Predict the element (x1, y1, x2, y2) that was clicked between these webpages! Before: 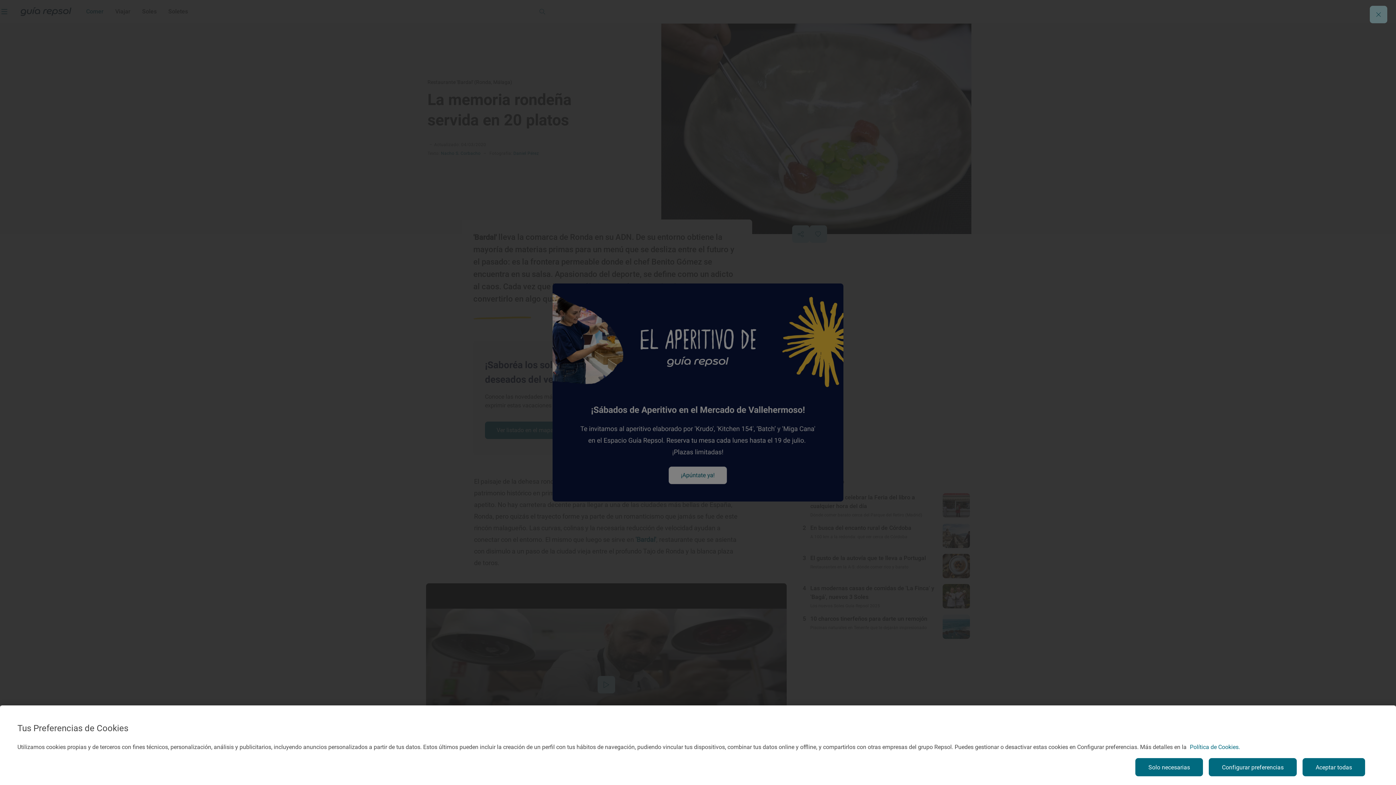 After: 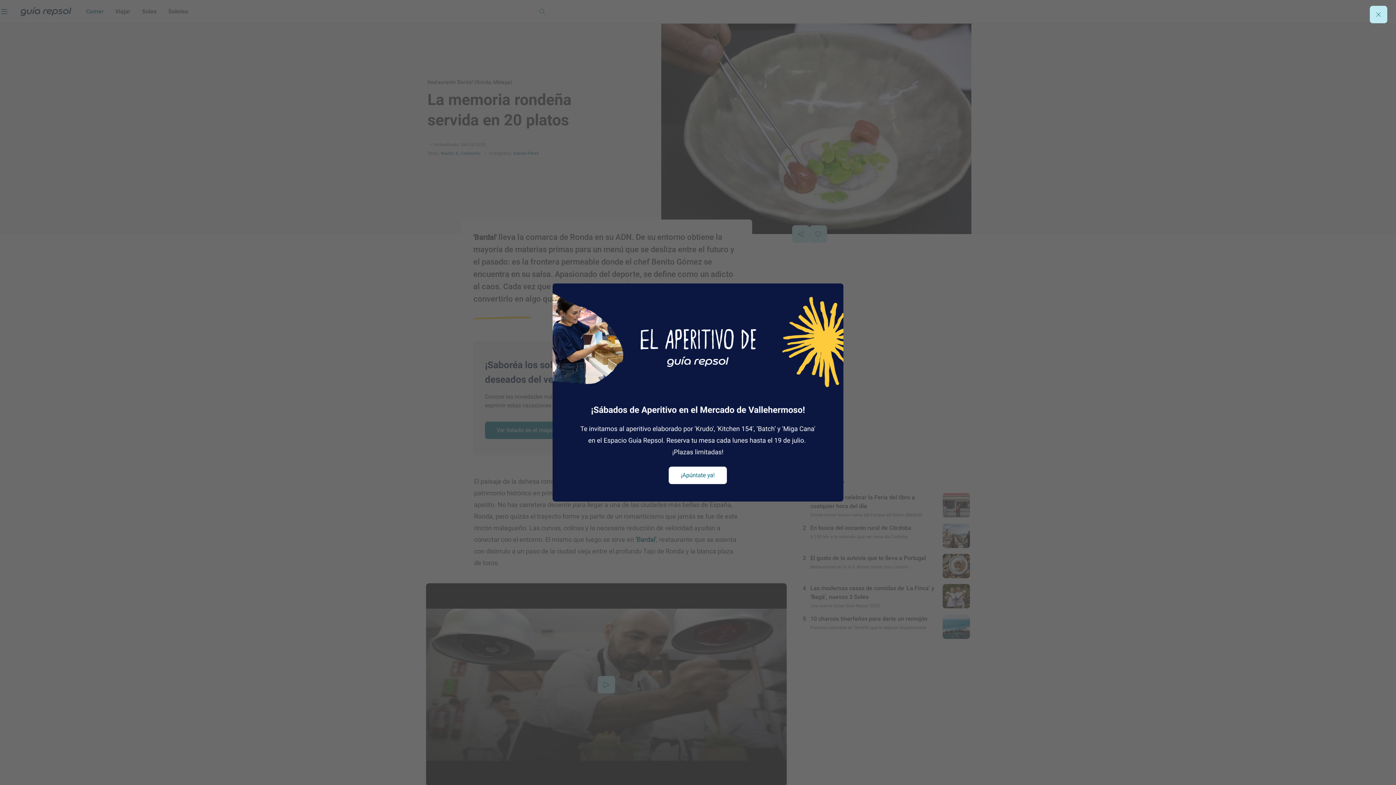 Action: bbox: (1302, 758, 1365, 776) label: Aceptar todas